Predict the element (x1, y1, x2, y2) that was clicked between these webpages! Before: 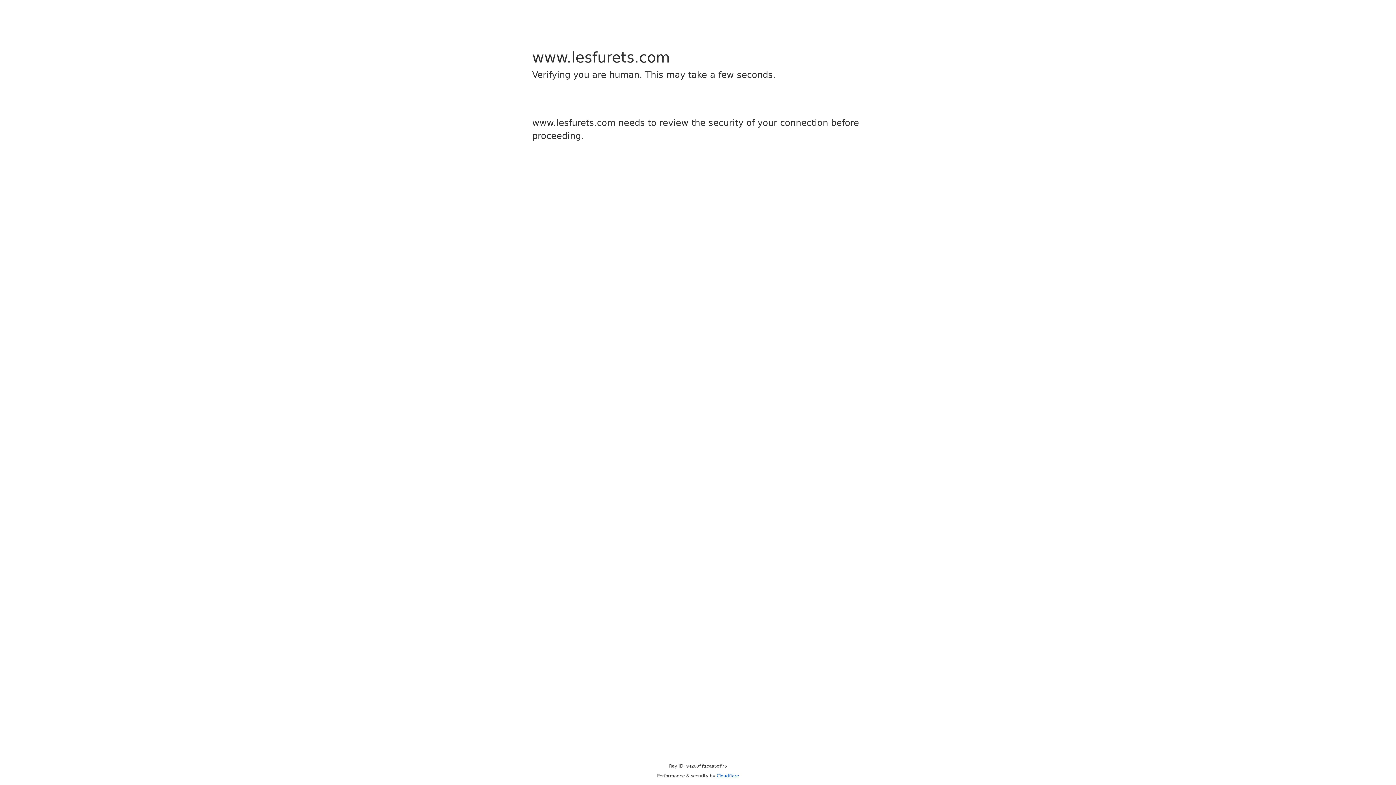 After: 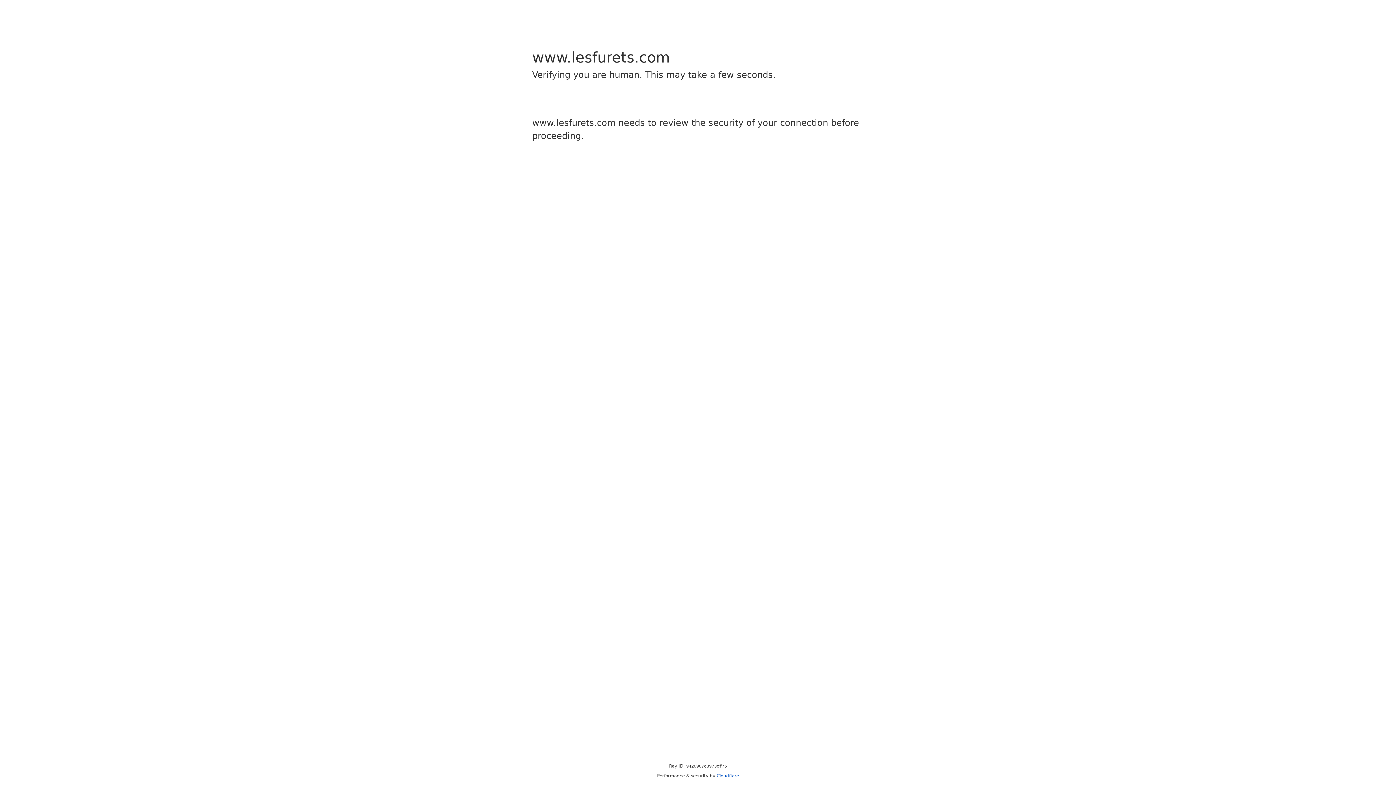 Action: bbox: (716, 773, 739, 778) label: Cloudflare